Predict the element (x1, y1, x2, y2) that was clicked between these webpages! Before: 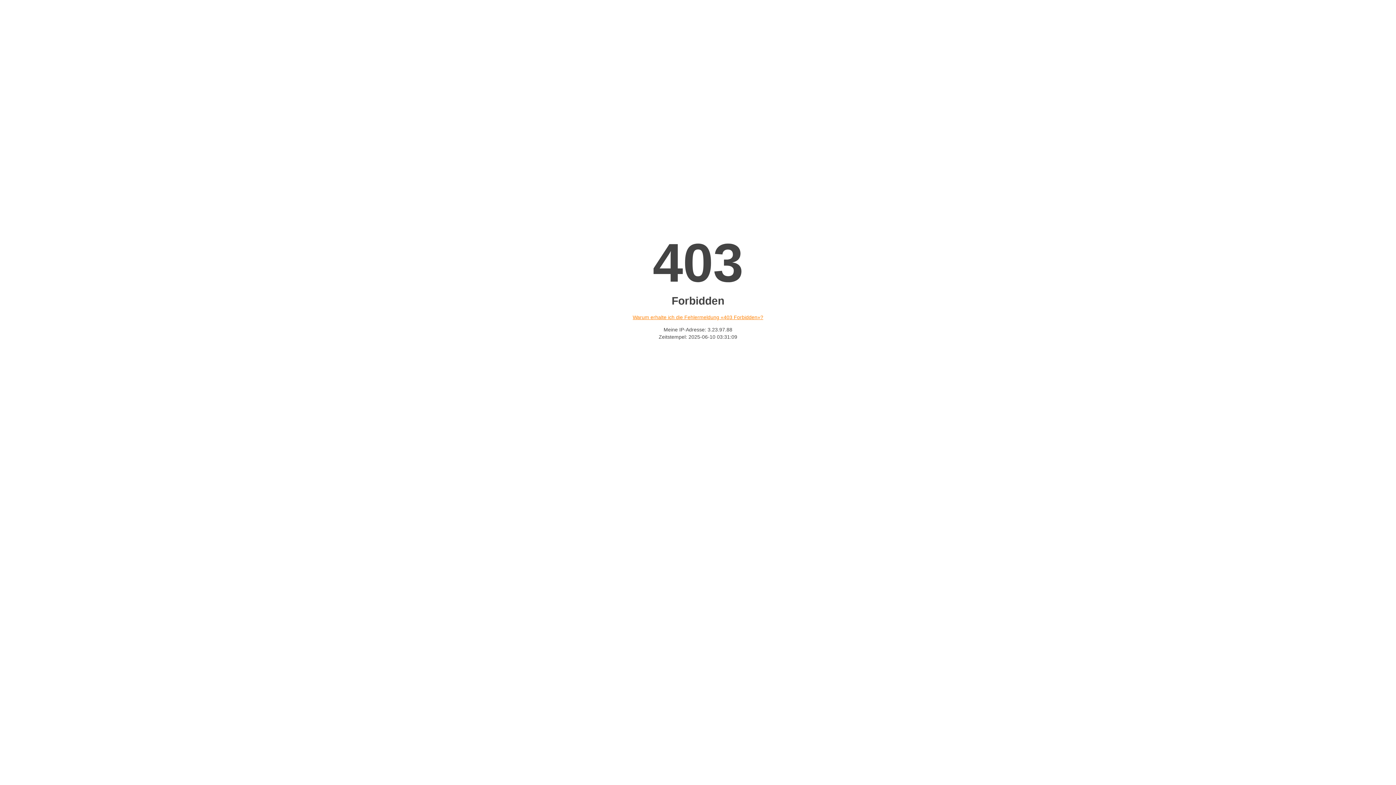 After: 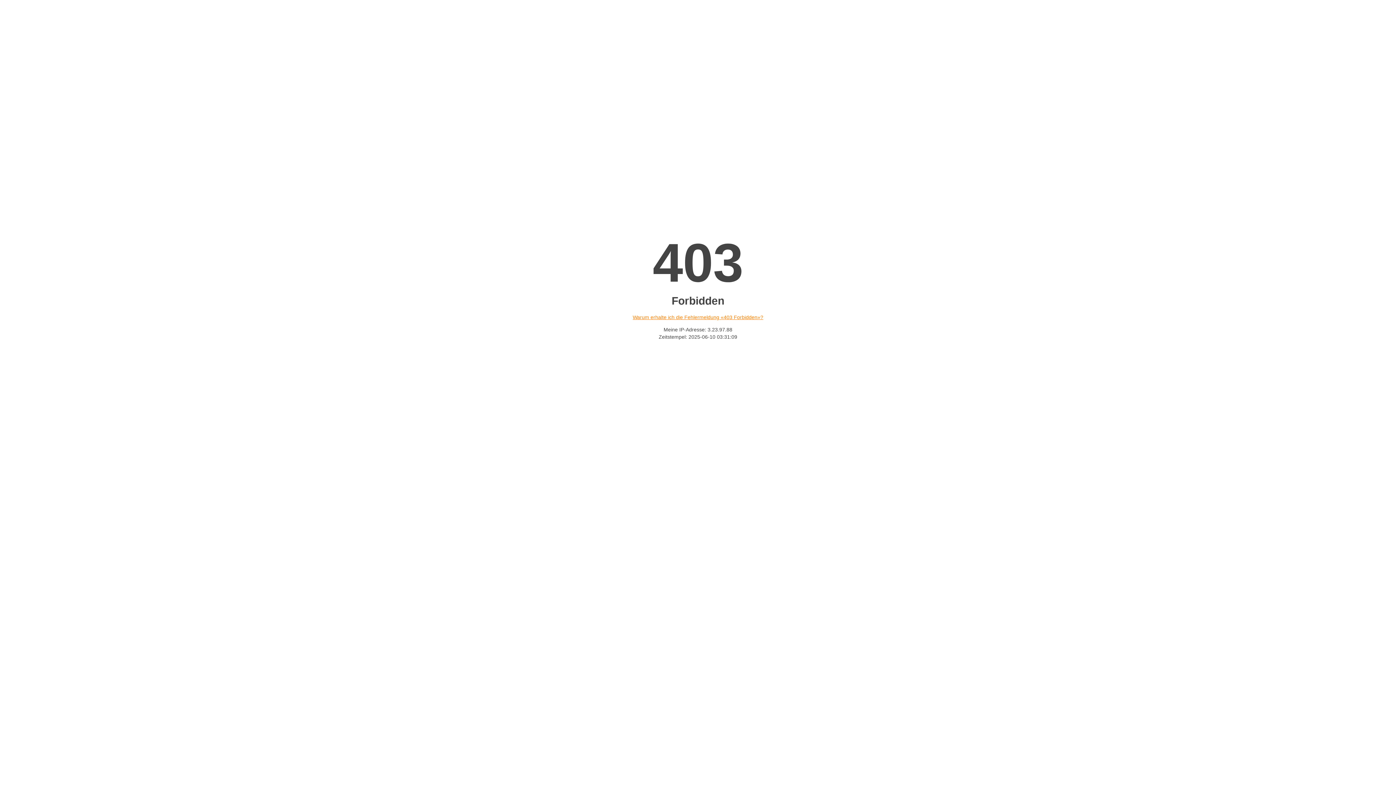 Action: bbox: (632, 314, 763, 320) label: Warum erhalte ich die Fehlermeldung «403 Forbidden»?